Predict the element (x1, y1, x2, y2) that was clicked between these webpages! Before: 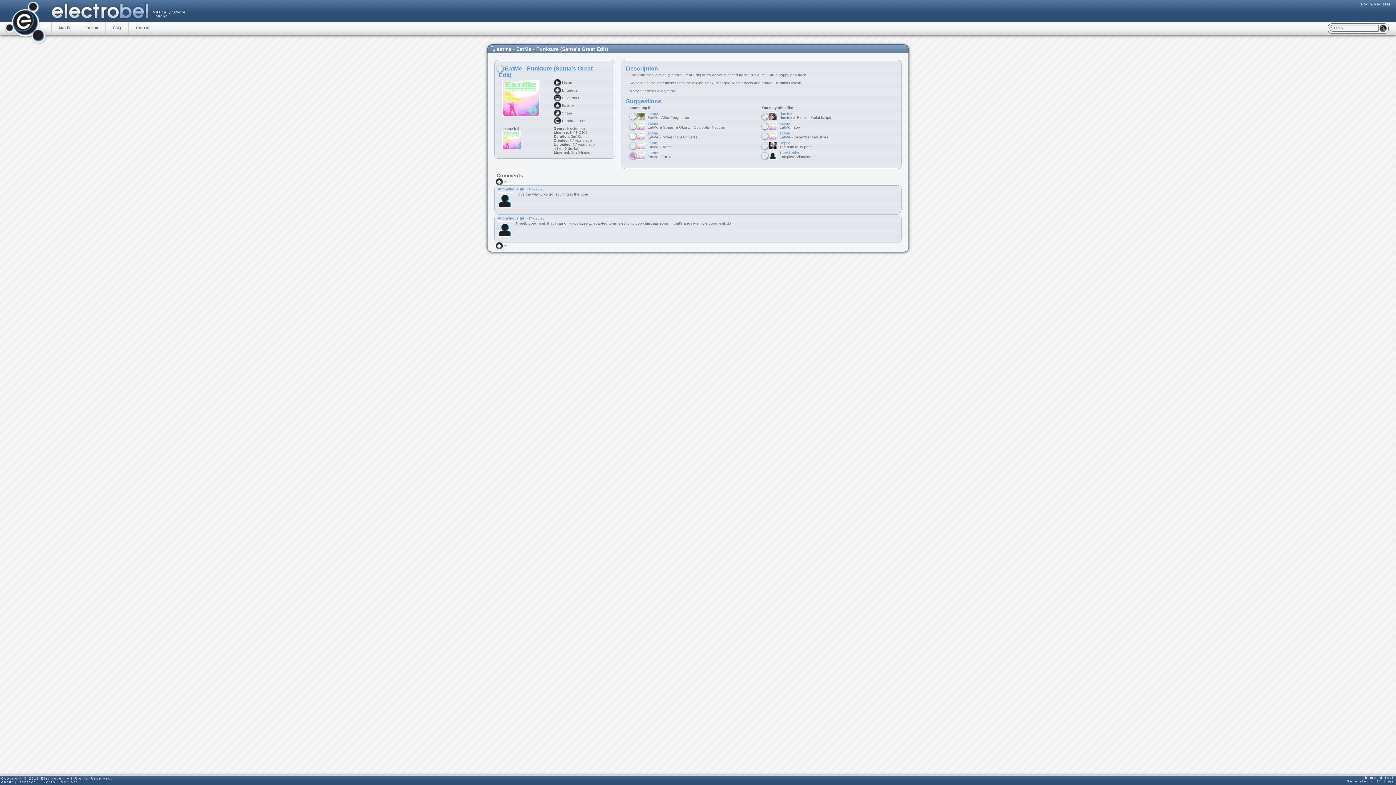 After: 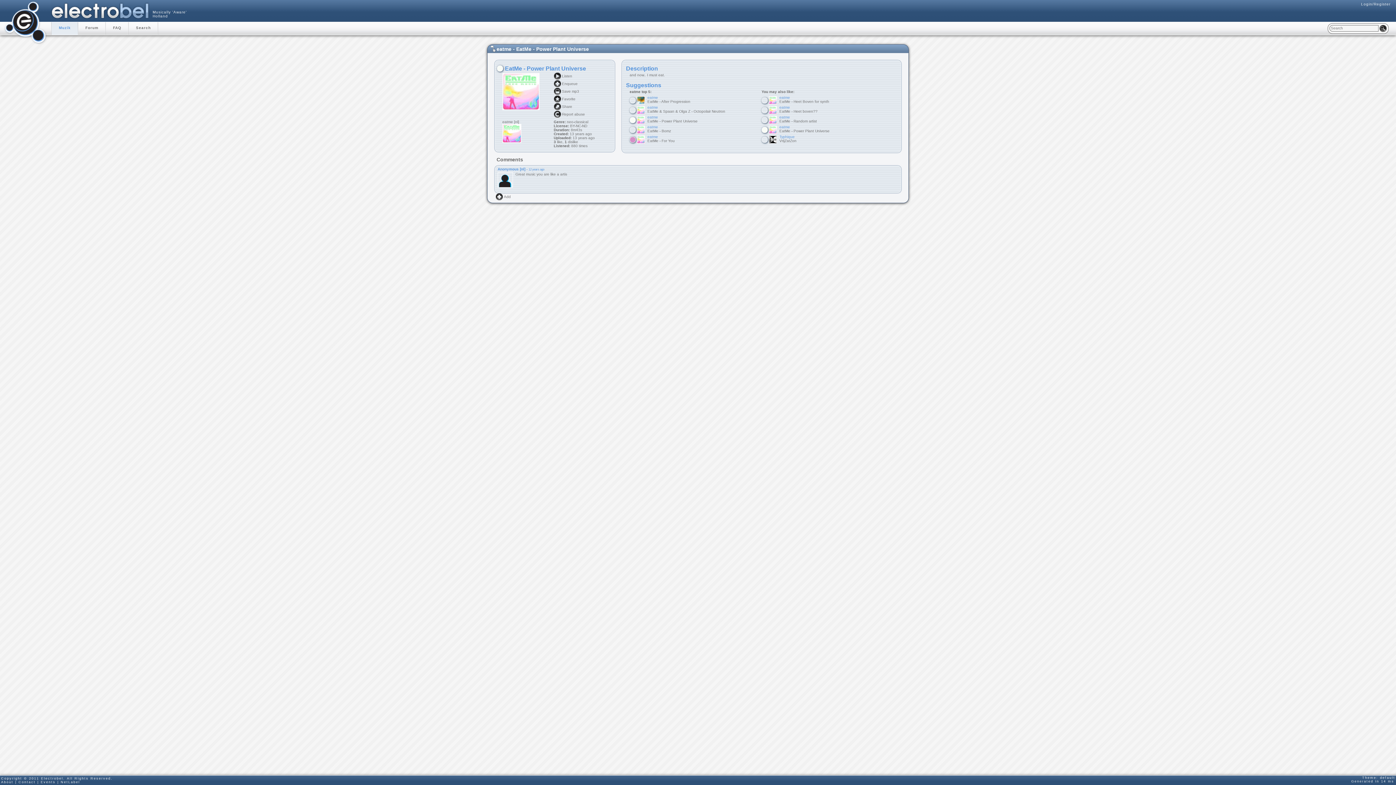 Action: label: eatme
EatMe - Power Plant Universe bbox: (647, 131, 697, 139)